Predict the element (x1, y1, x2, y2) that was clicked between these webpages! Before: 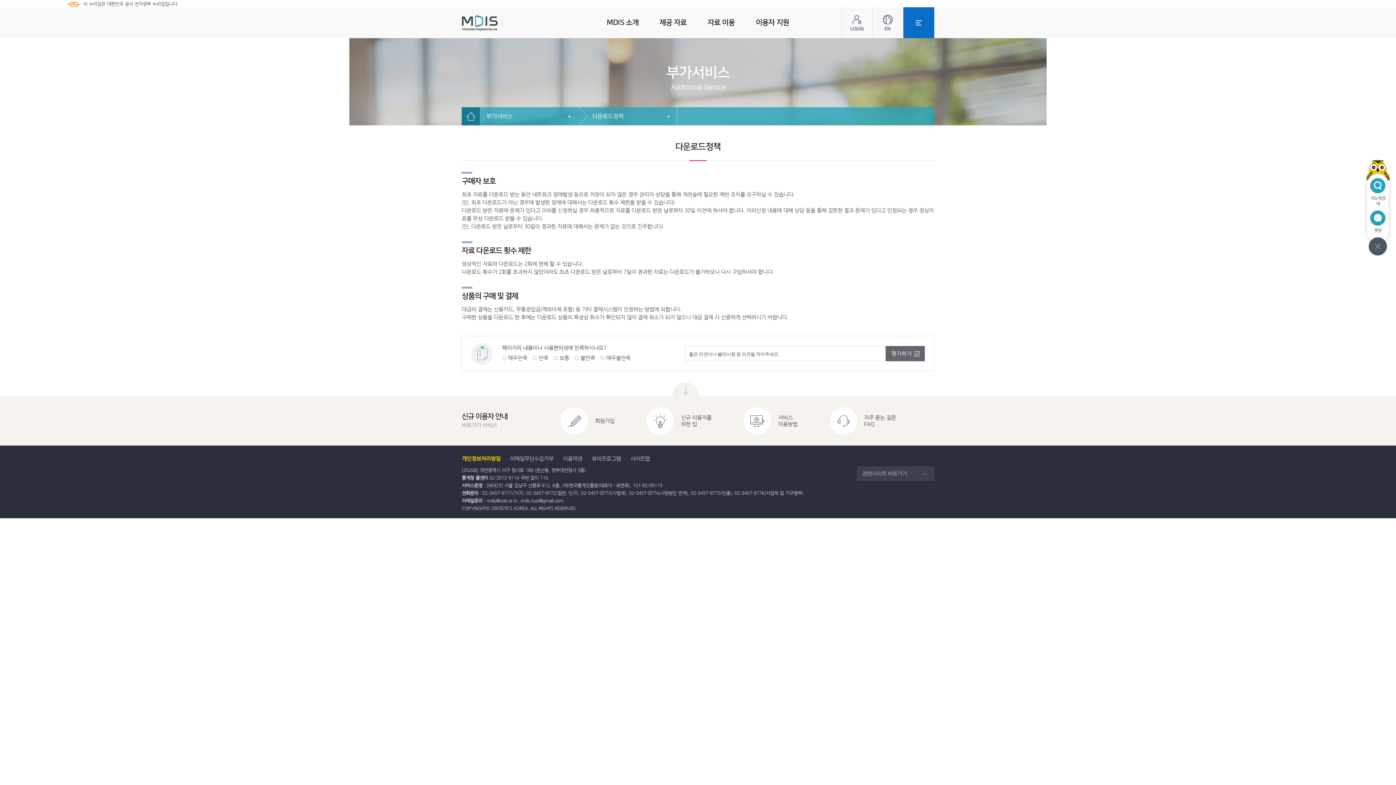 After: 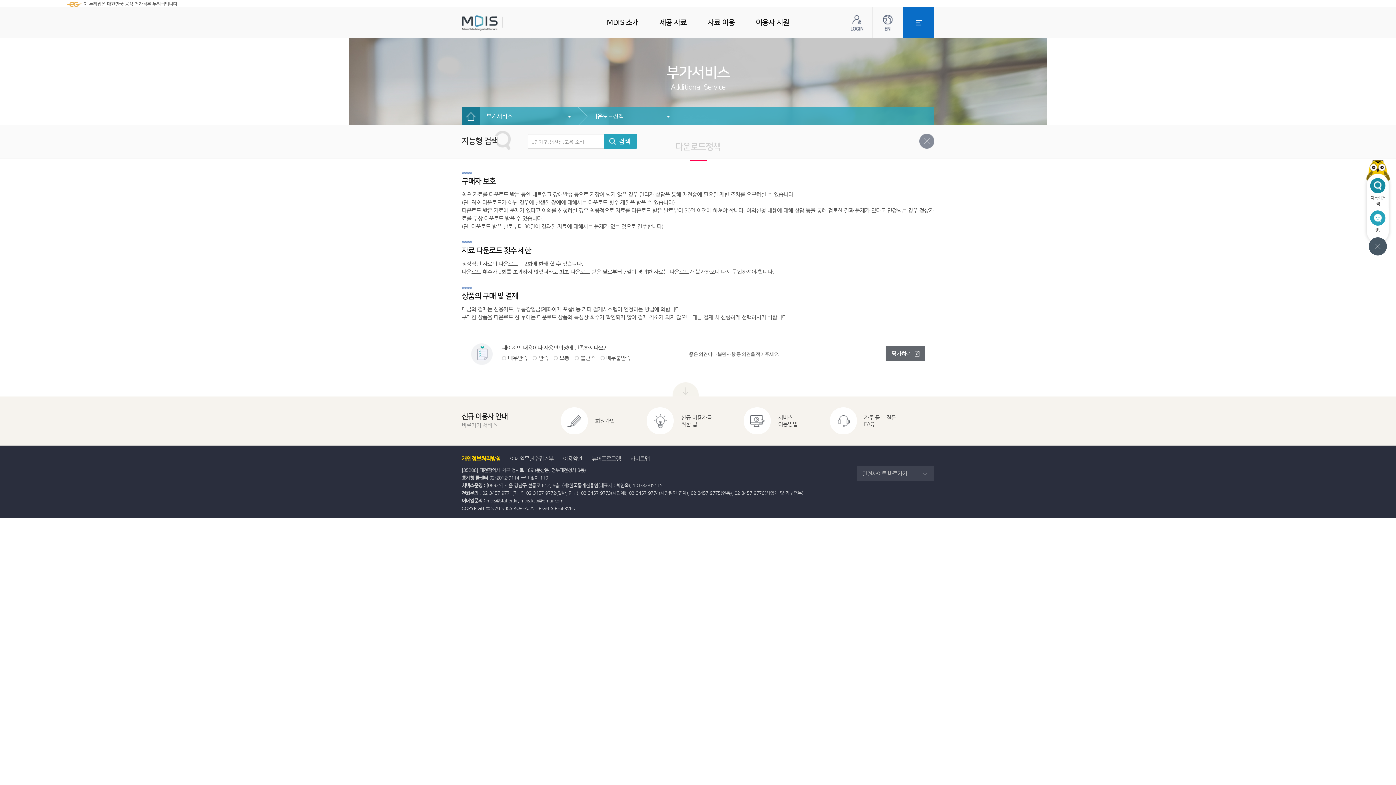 Action: bbox: (1370, 178, 1385, 210) label: 지능형검색